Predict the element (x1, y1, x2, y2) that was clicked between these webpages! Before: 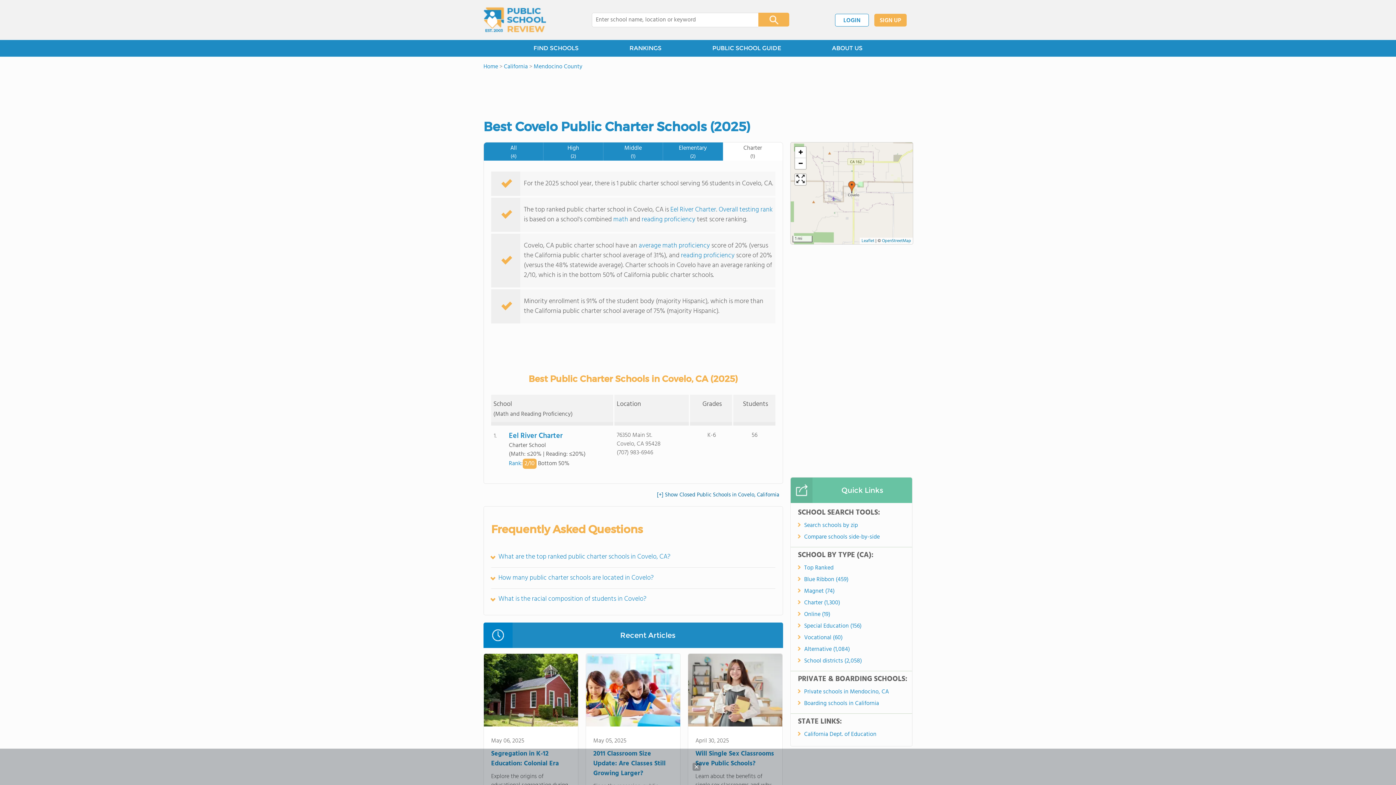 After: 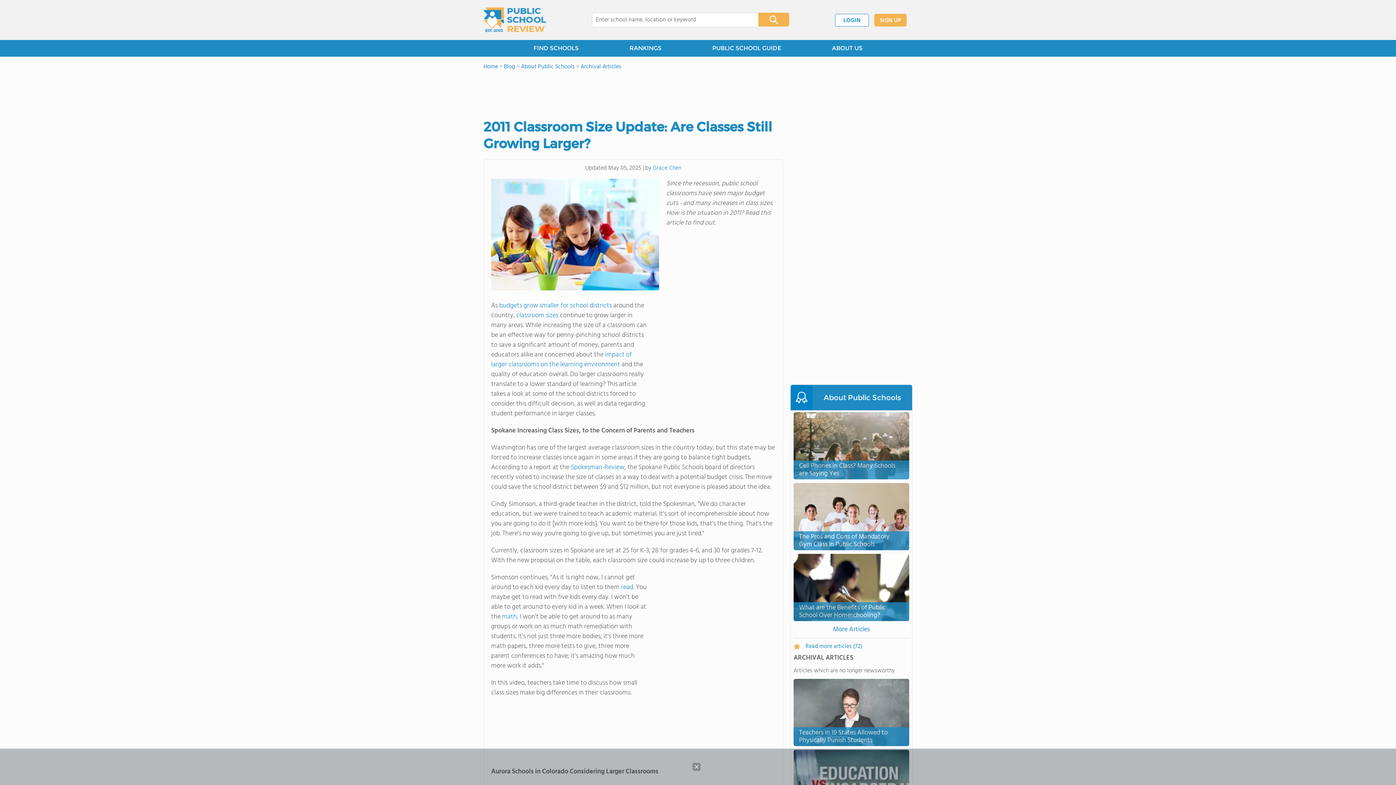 Action: bbox: (586, 654, 680, 729)